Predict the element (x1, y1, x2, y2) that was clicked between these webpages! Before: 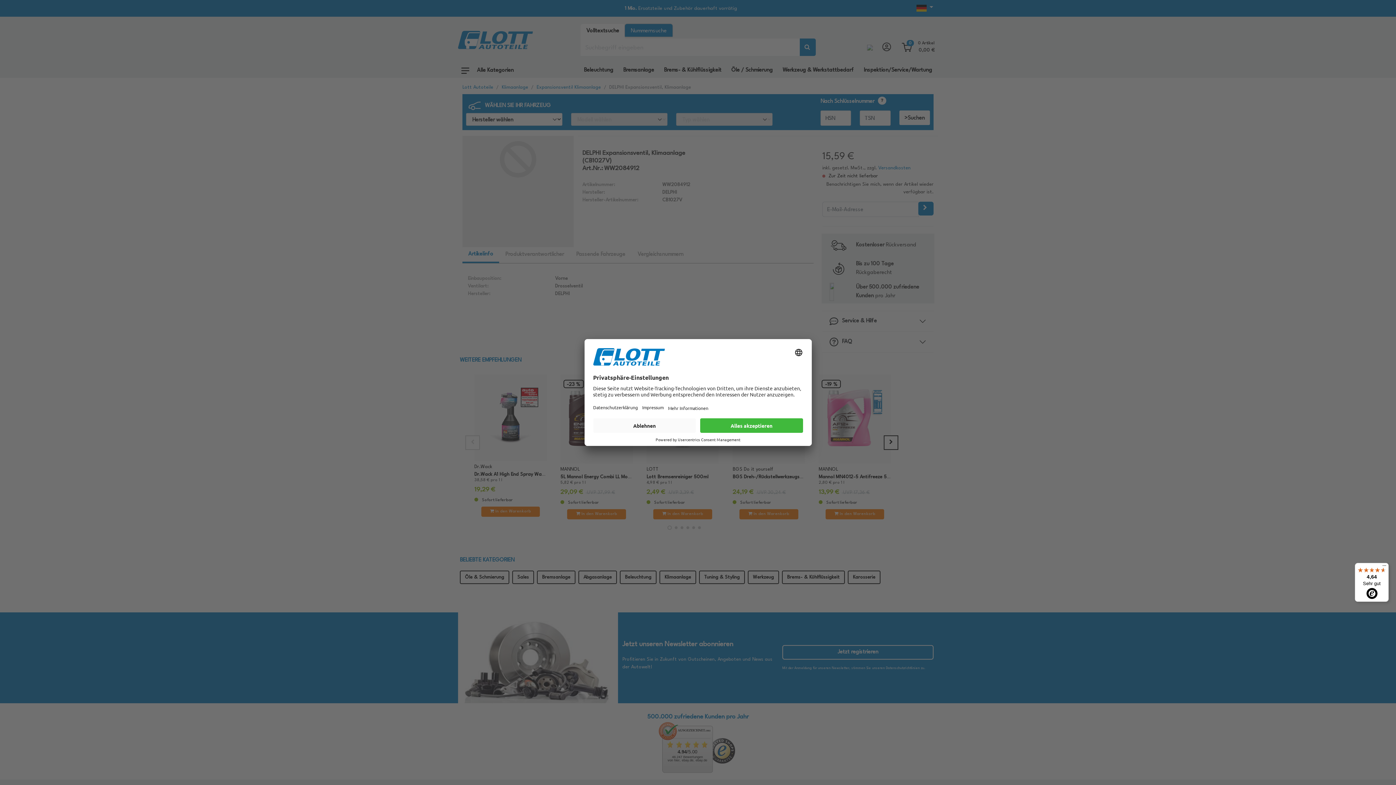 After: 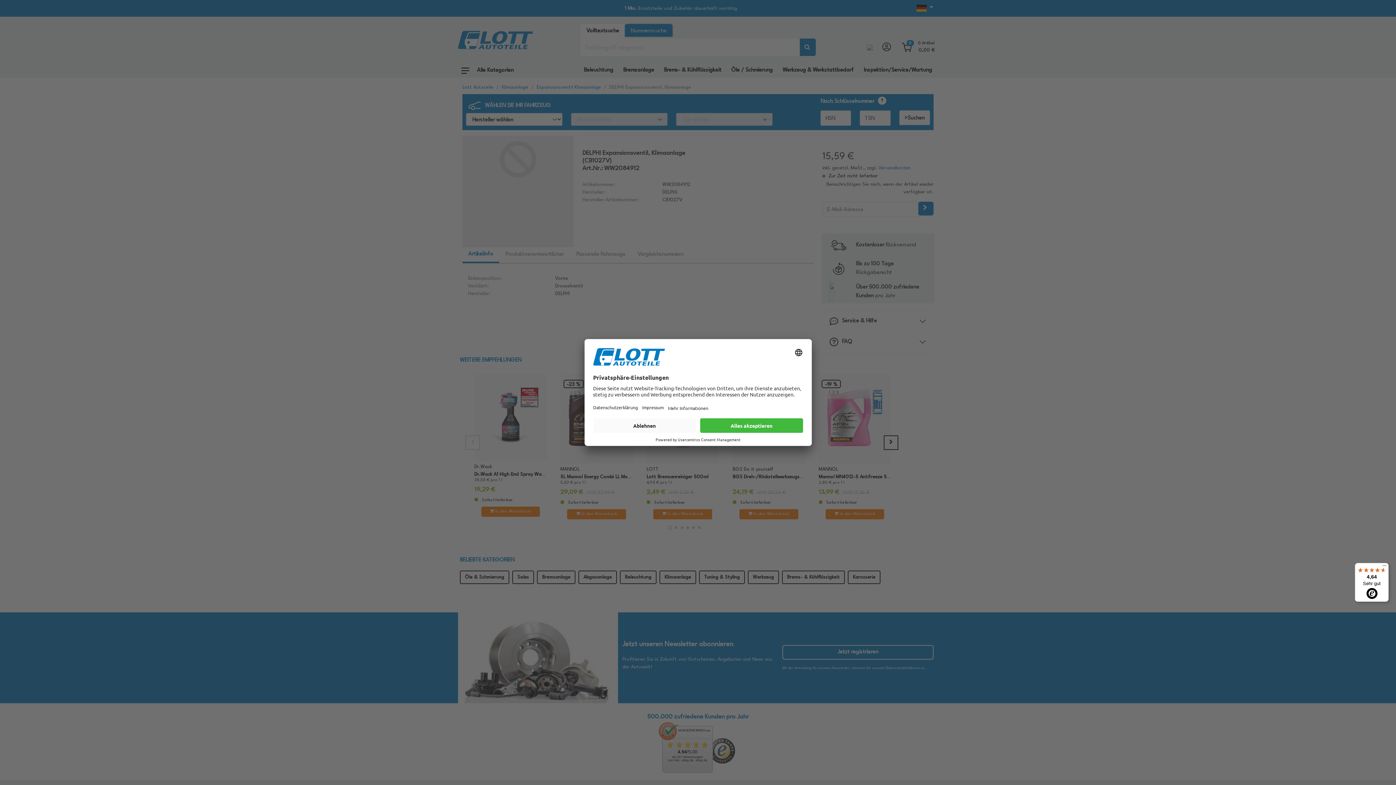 Action: bbox: (1355, 563, 1389, 602) label: 4,64

Sehr gut